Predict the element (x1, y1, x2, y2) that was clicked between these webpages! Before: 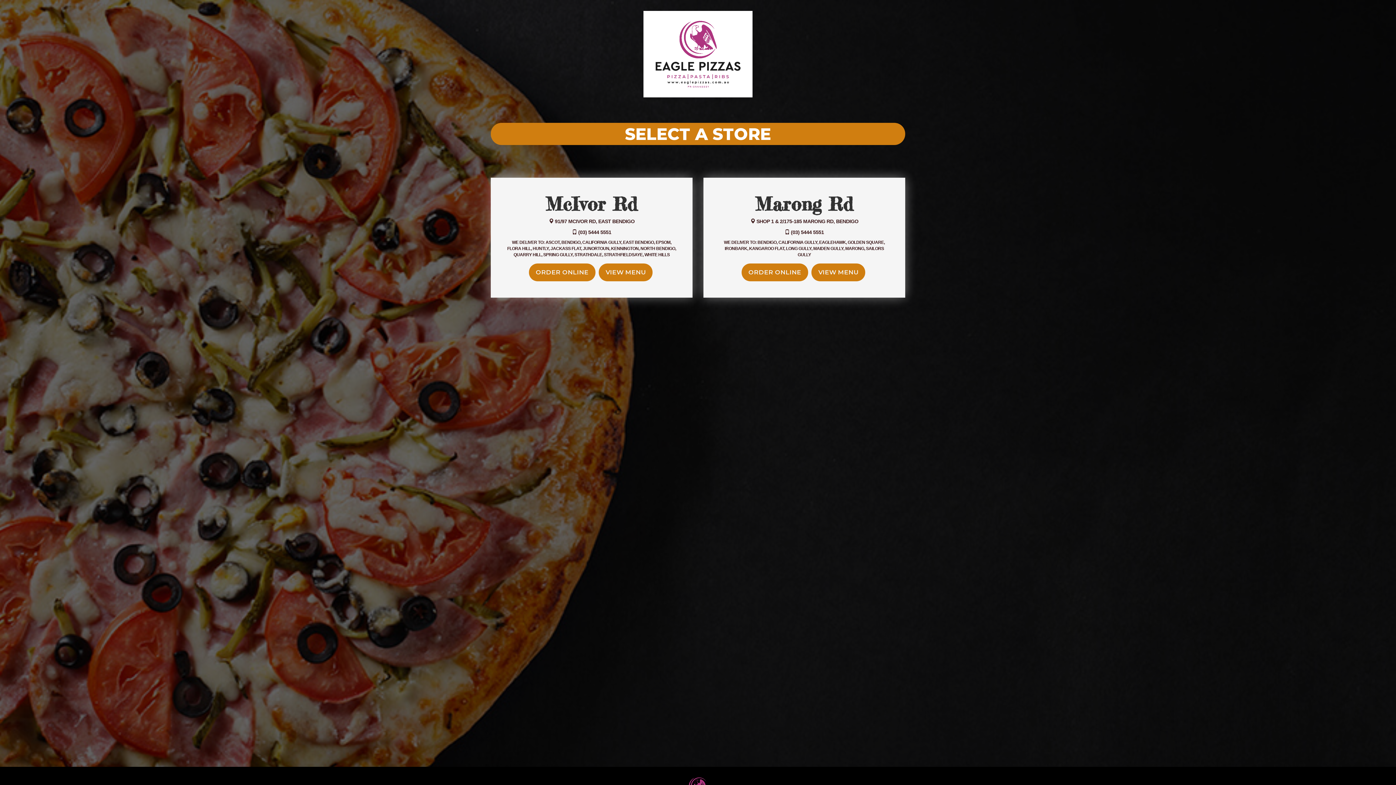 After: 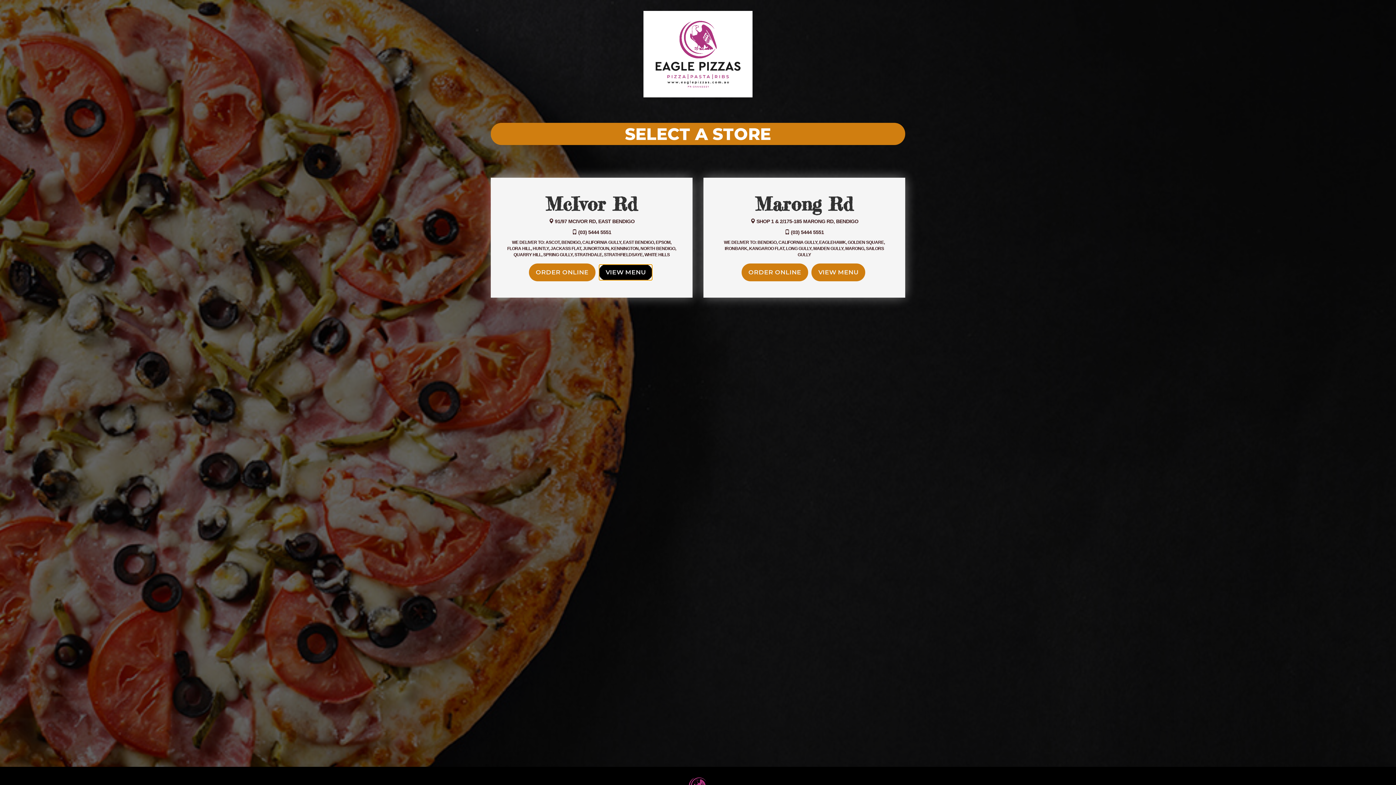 Action: bbox: (598, 263, 652, 281) label: VIEW MENU